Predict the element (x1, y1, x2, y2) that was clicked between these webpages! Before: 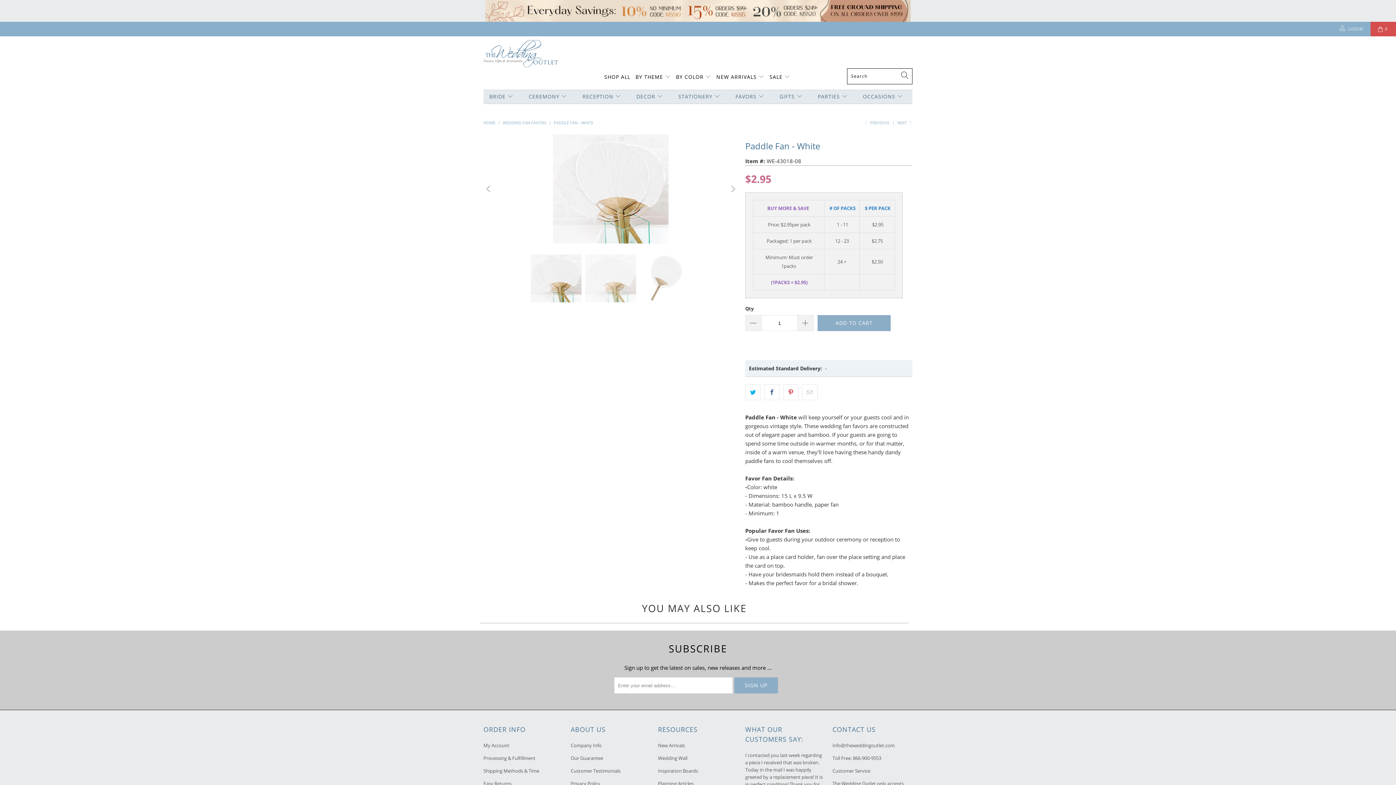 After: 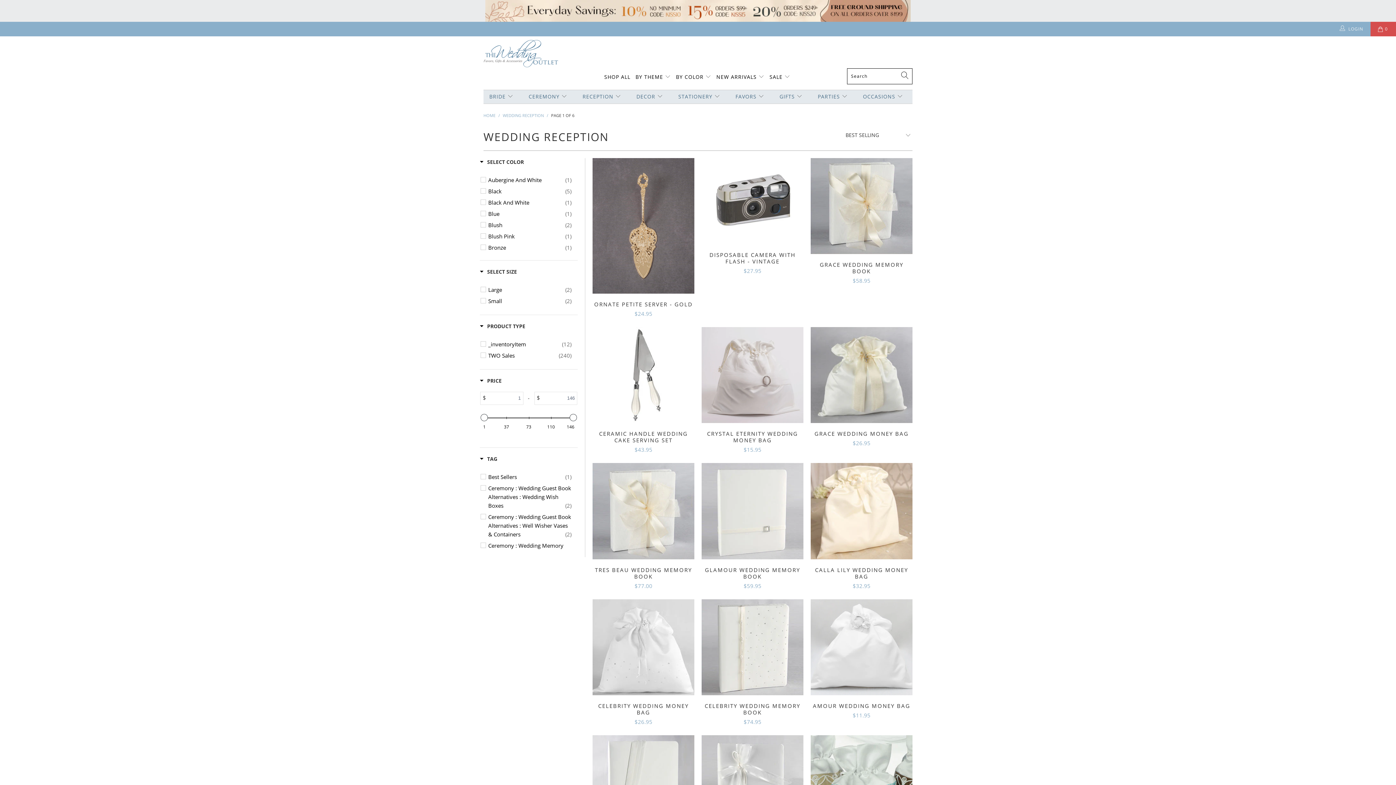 Action: label: RECEPTION  bbox: (578, 90, 625, 103)